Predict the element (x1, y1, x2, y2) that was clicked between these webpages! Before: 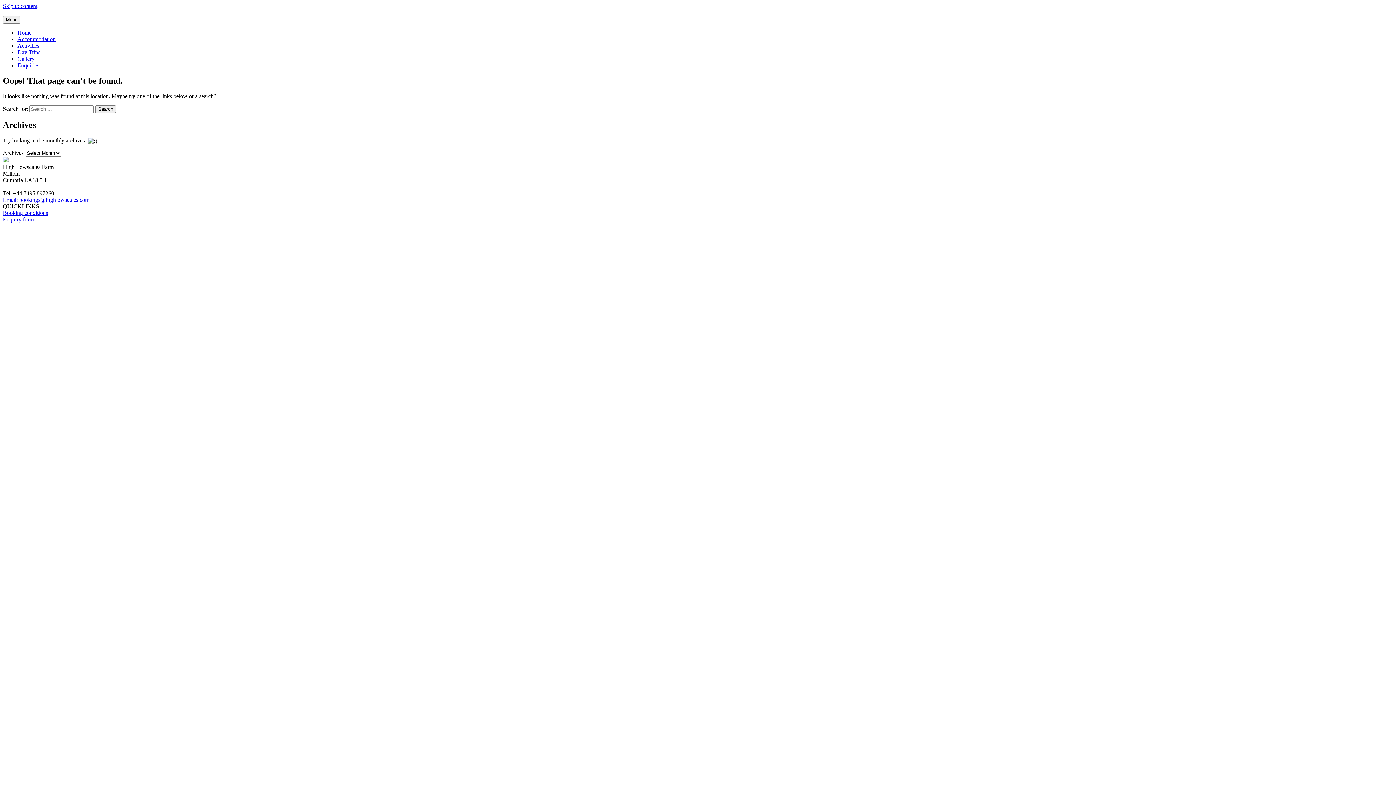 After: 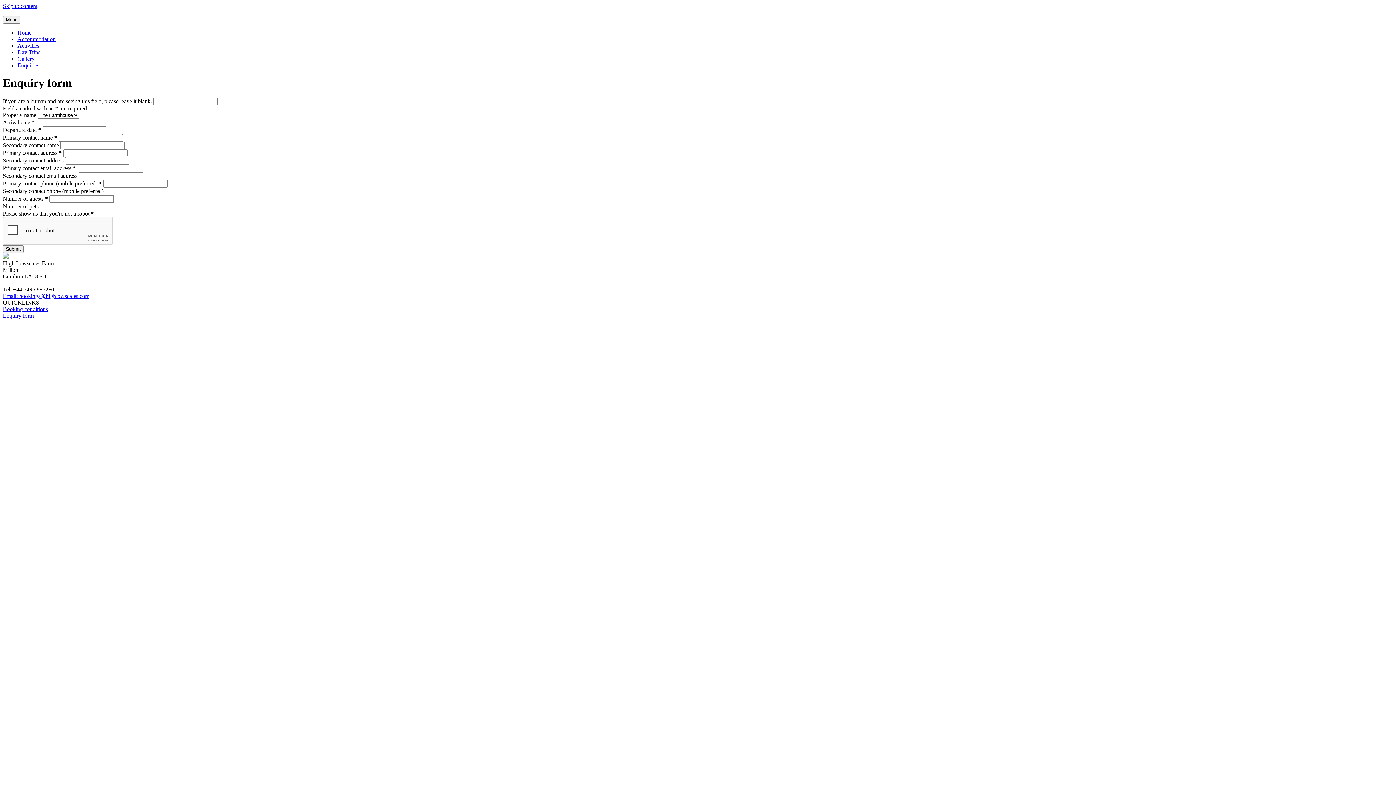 Action: bbox: (2, 216, 33, 222) label: Enquiry form